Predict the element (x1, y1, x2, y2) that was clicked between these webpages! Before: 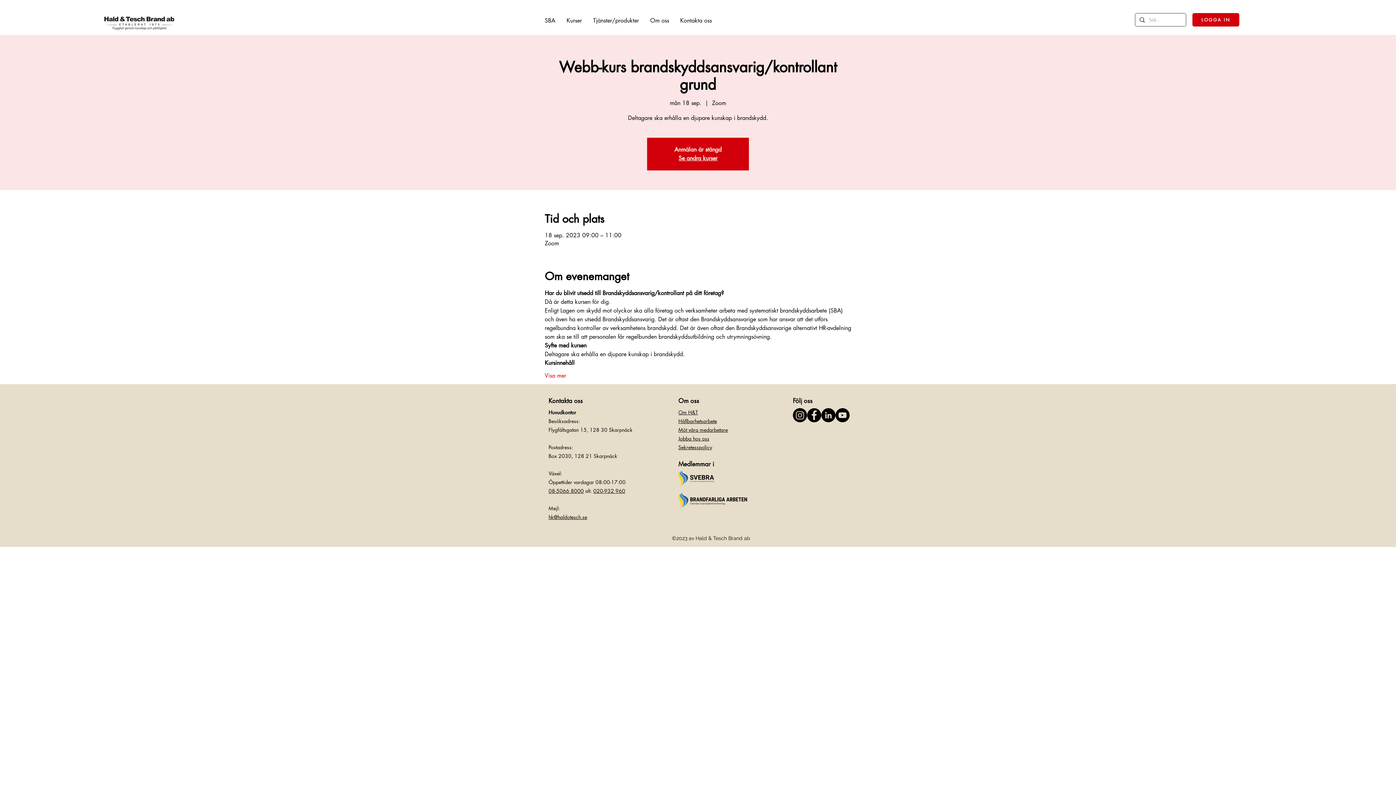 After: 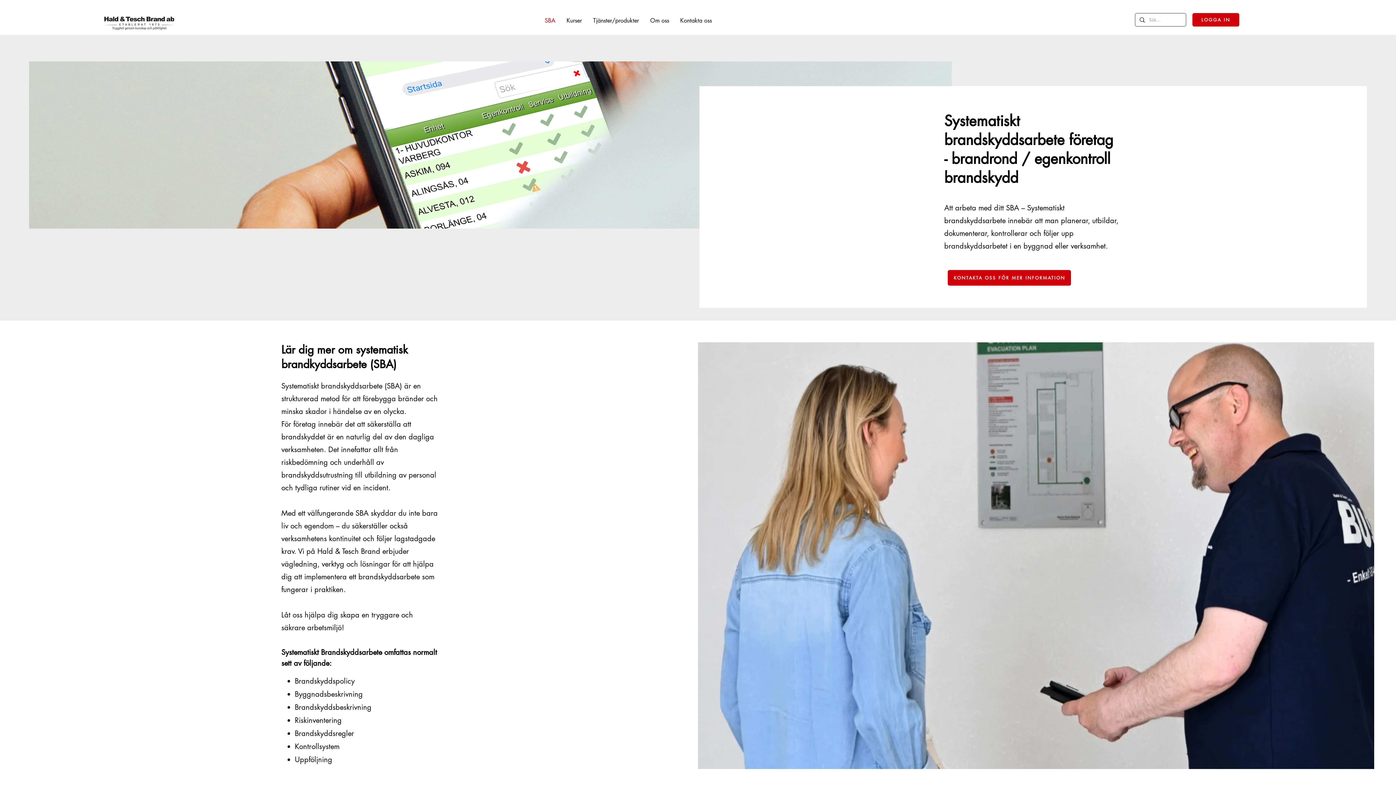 Action: bbox: (539, 14, 561, 27) label: SBA